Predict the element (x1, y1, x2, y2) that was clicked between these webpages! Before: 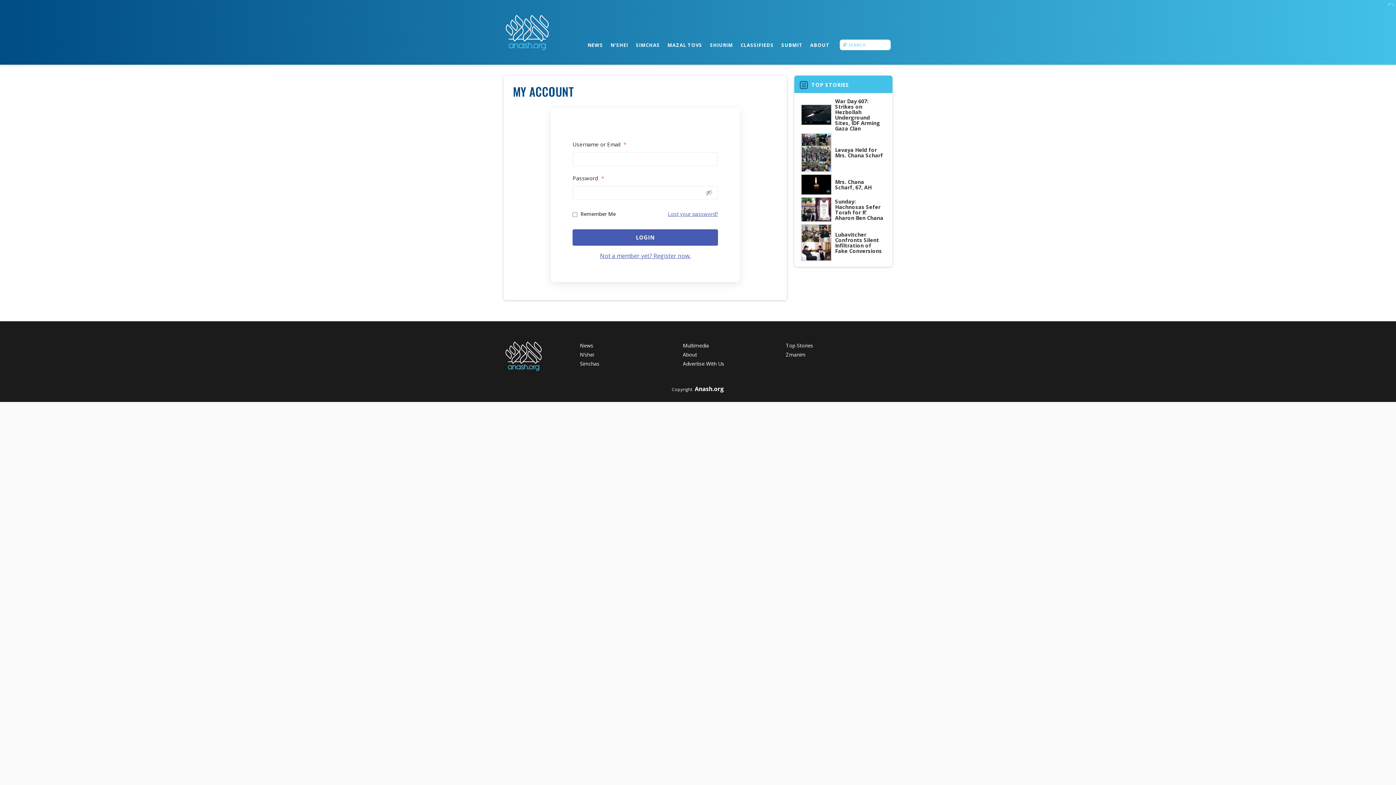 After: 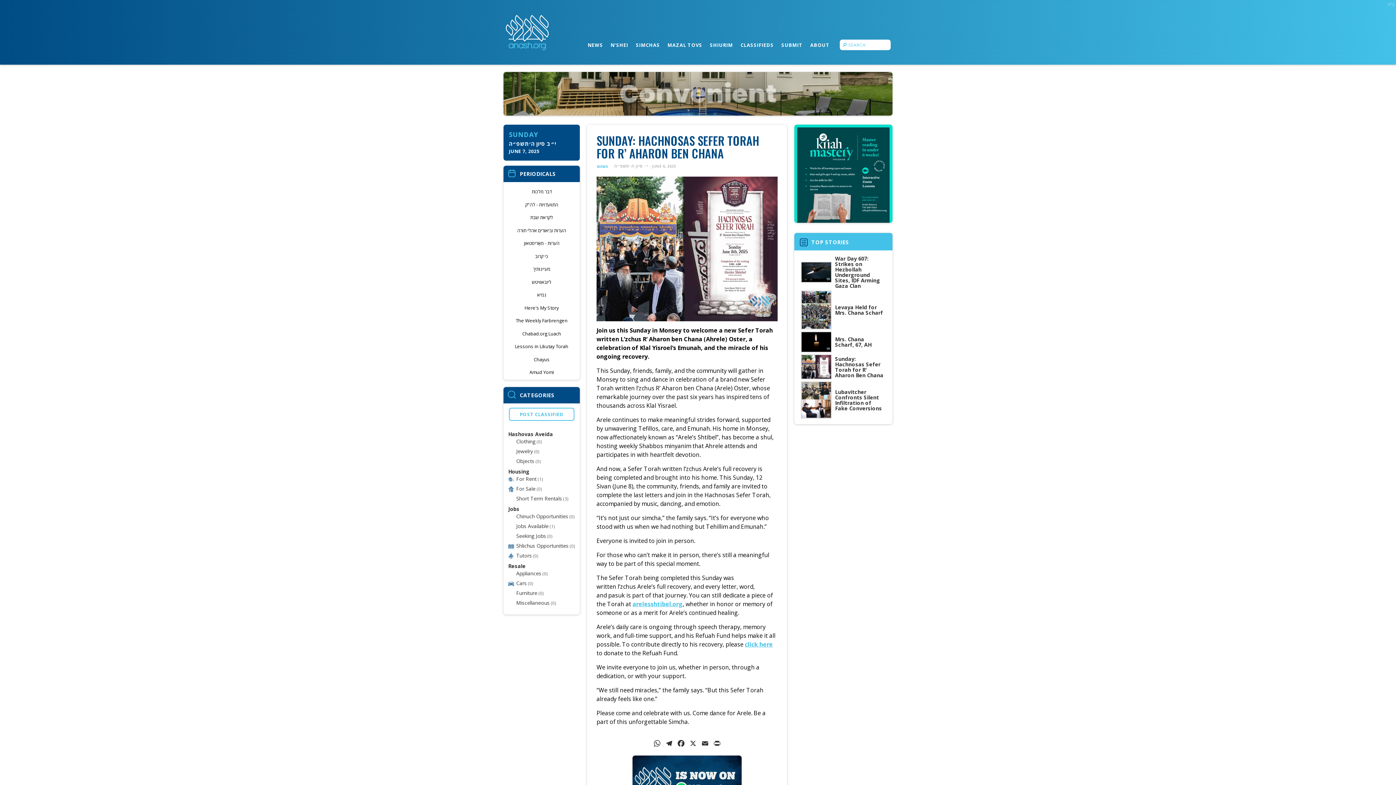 Action: bbox: (835, 198, 884, 220) label: Sunday: Hachnosas Sefer Torah for R’ Aharon Ben Chana